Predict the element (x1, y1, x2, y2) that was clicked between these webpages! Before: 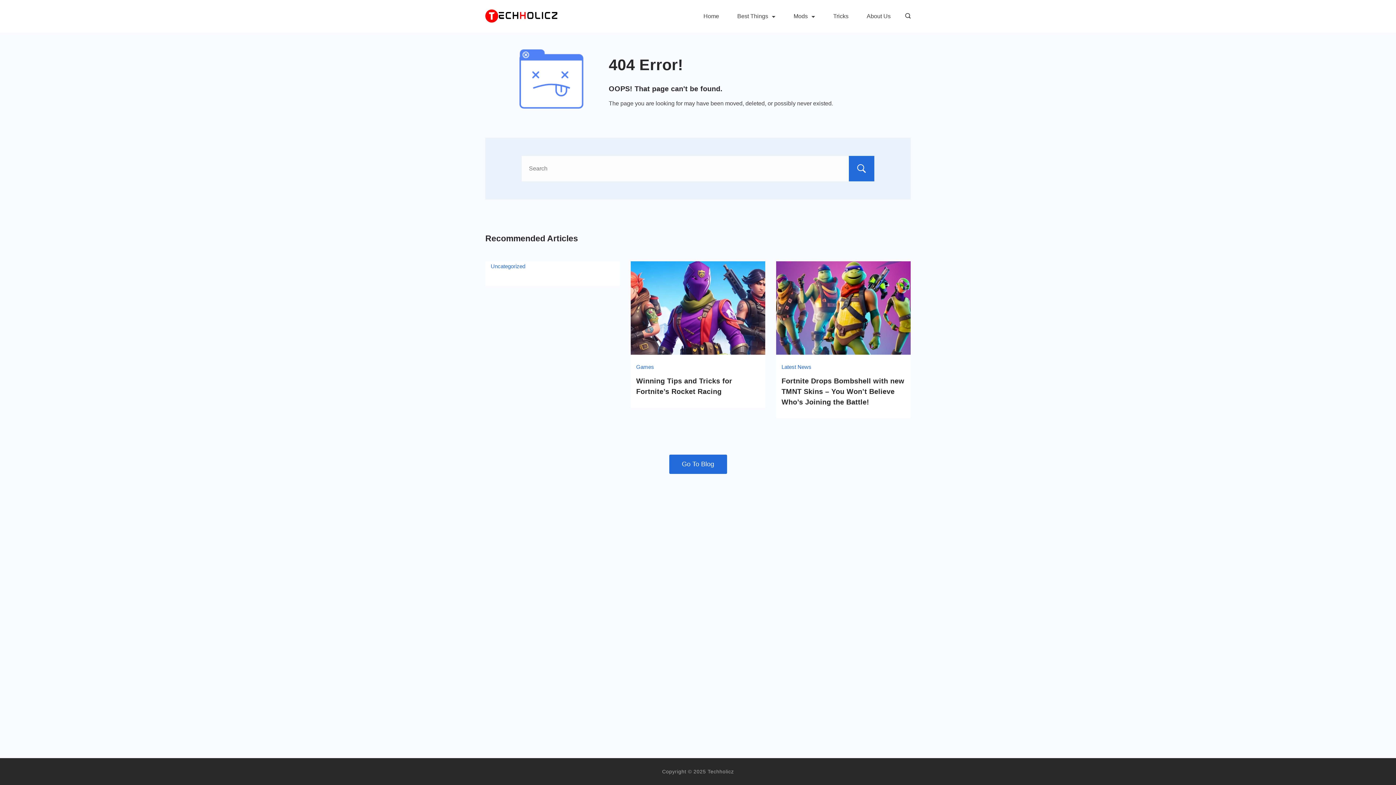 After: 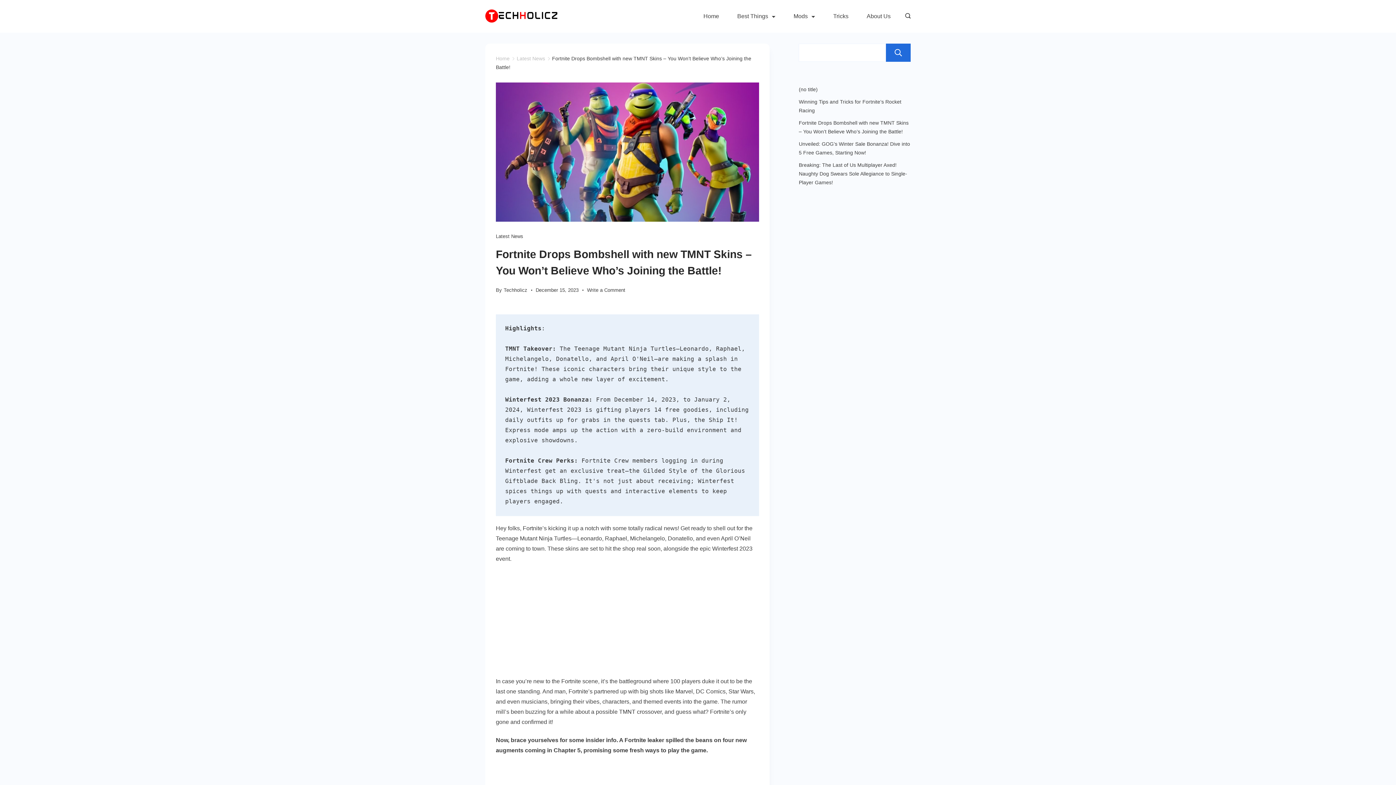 Action: bbox: (781, 377, 904, 406) label: Fortnite Drops Bombshell with new TMNT Skins – You Won’t Believe Who’s Joining the Battle!